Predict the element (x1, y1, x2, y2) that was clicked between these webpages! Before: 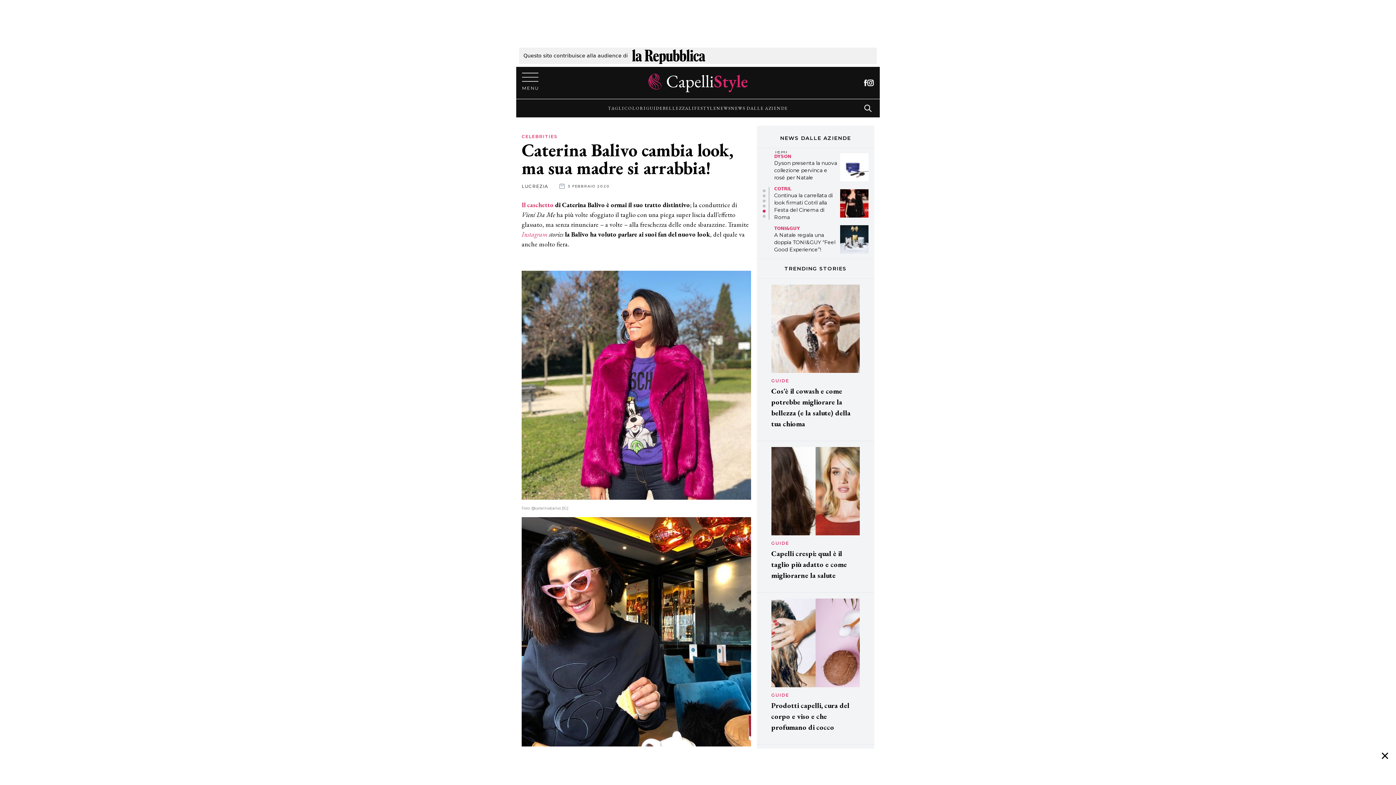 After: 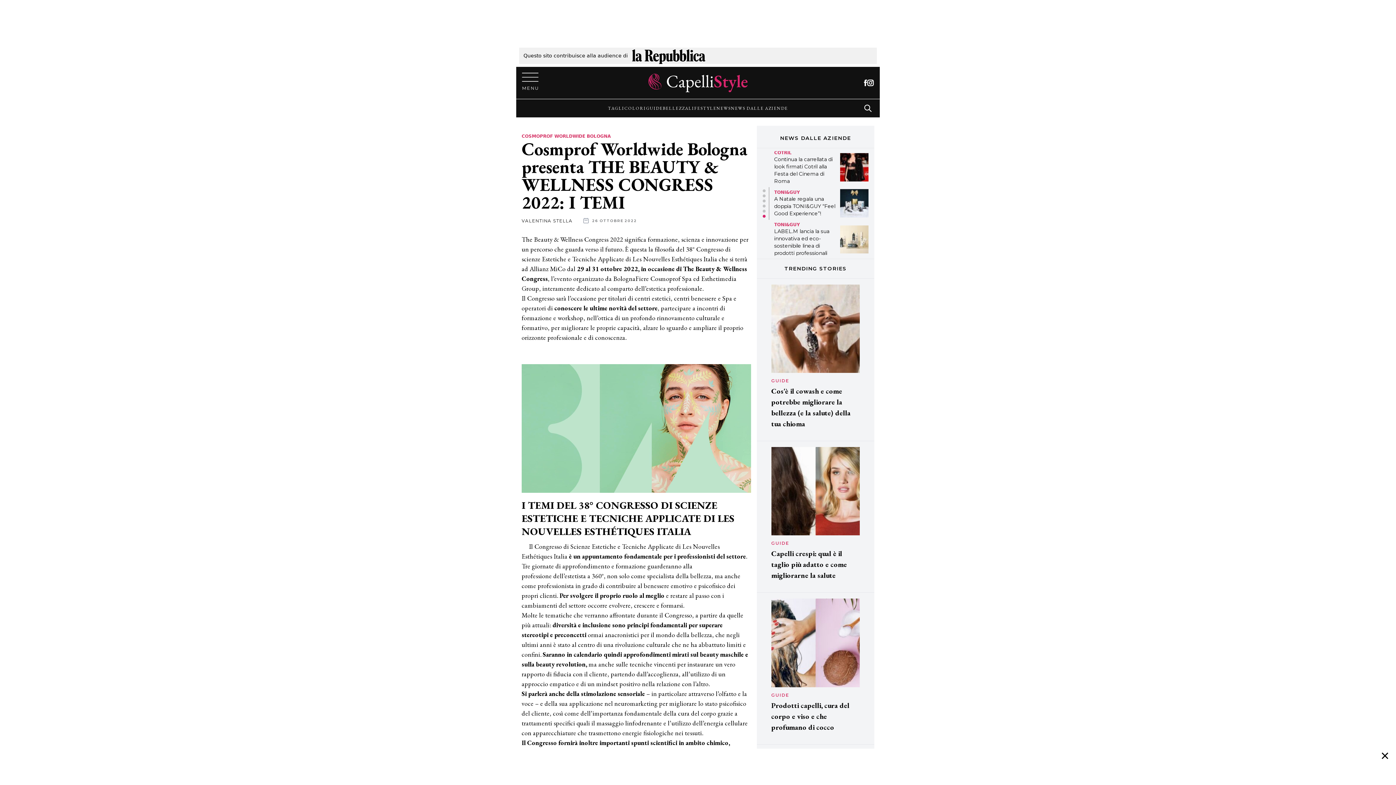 Action: bbox: (840, 225, 868, 253)